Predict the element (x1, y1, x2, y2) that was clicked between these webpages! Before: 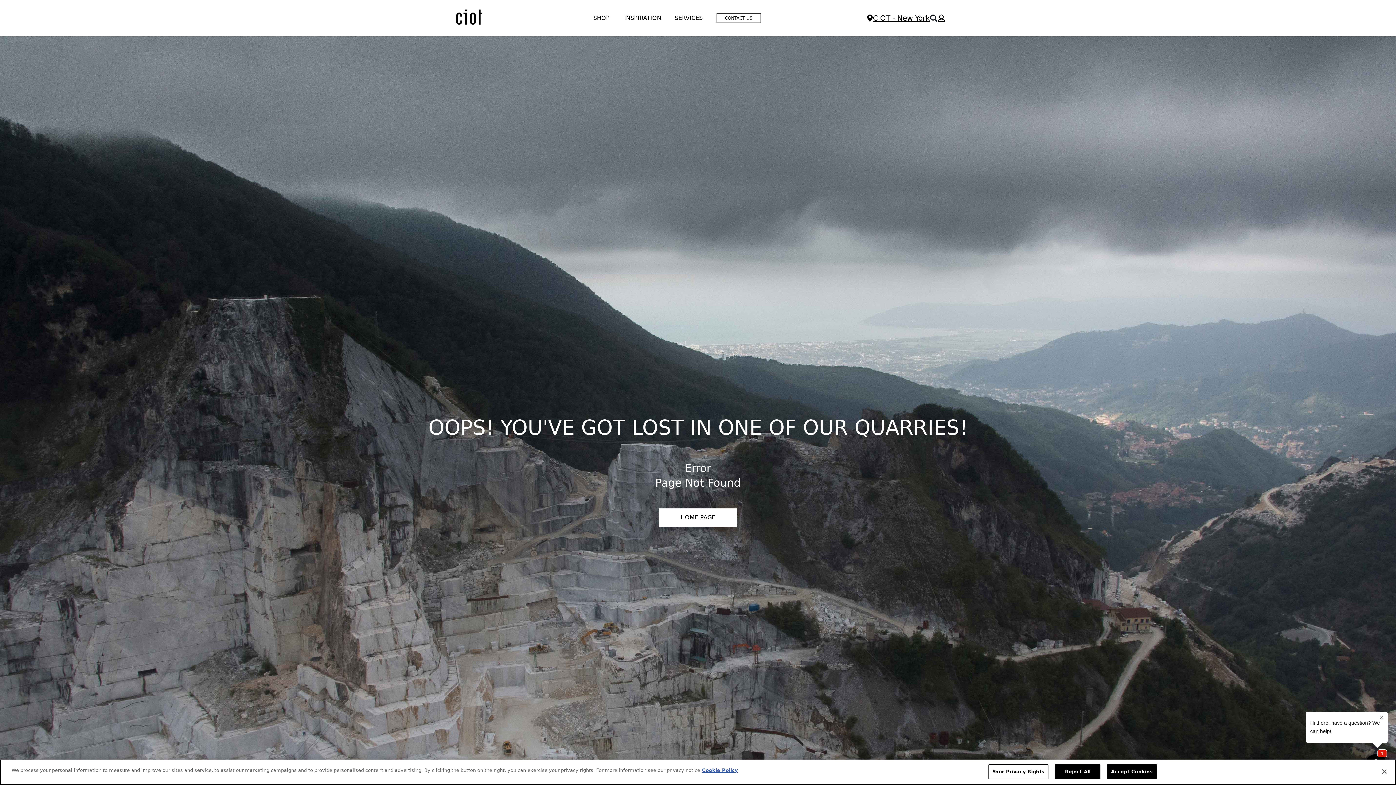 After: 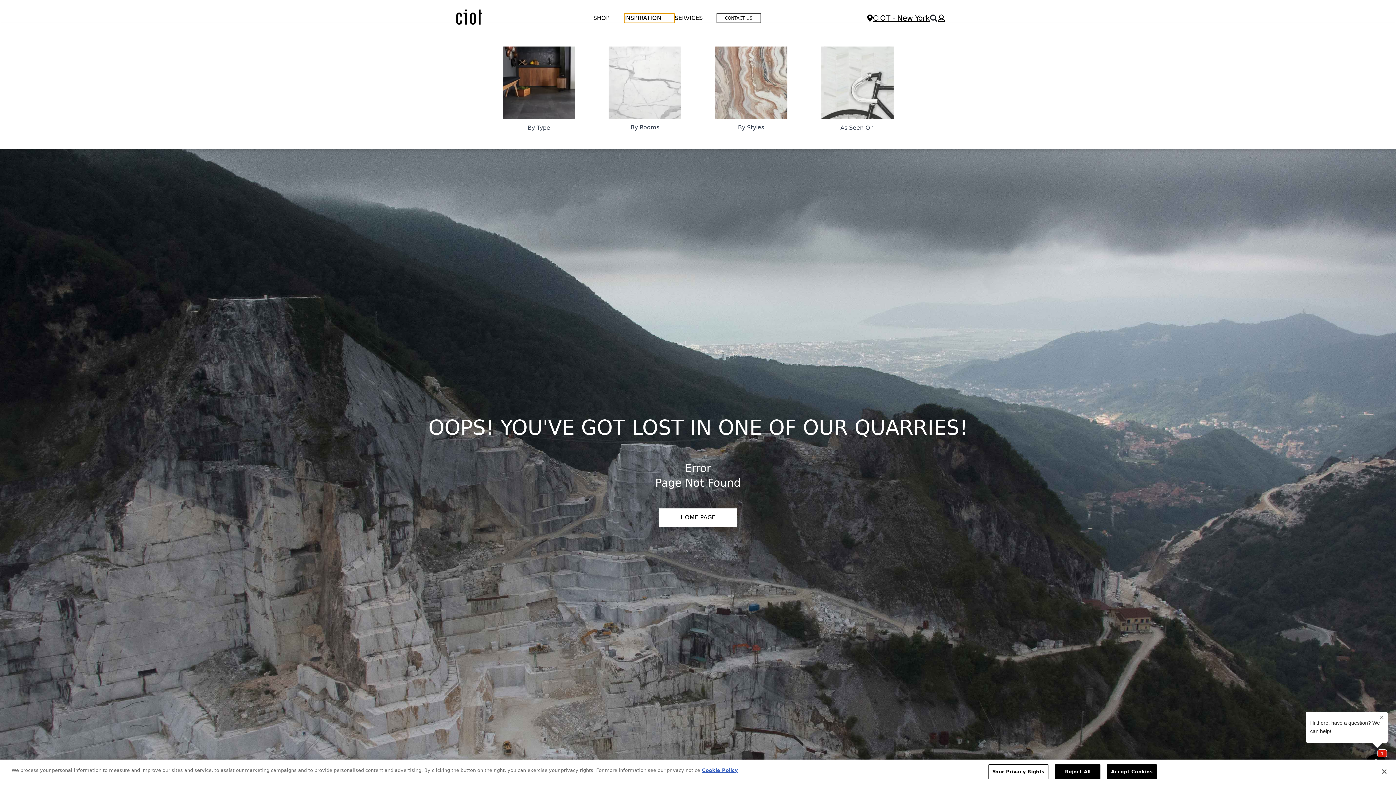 Action: label: INSPIRATION bbox: (624, 13, 674, 22)